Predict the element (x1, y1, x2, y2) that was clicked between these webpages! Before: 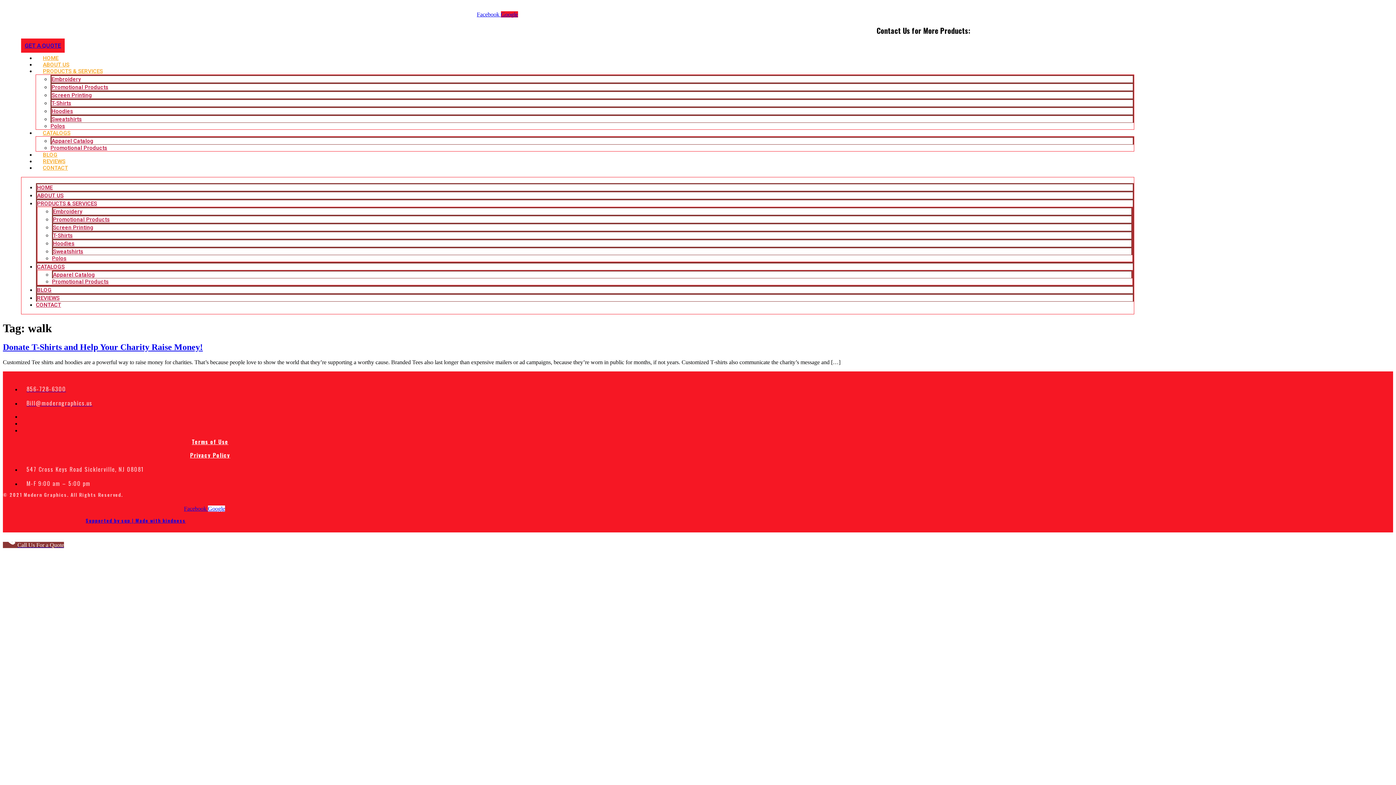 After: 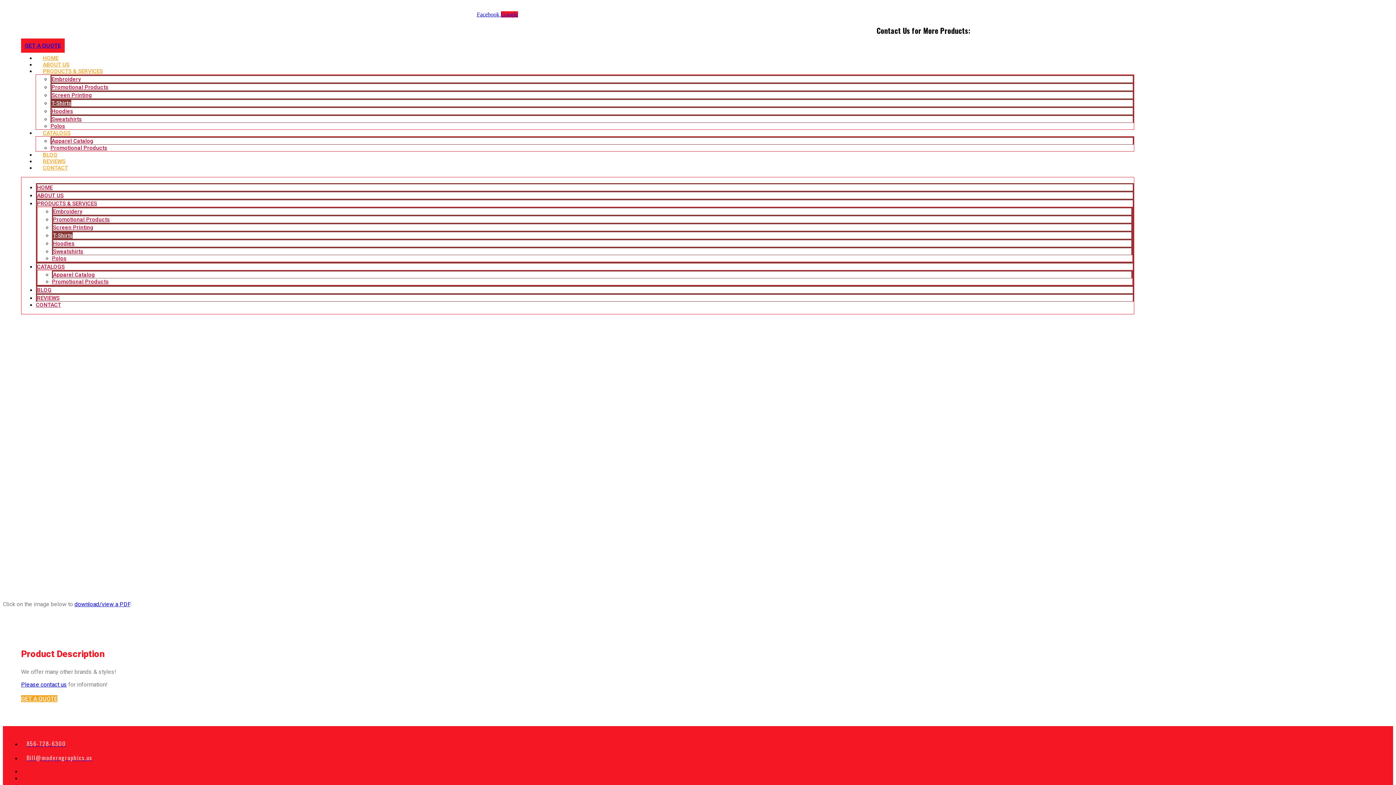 Action: label: T-Shirts bbox: (51, 99, 71, 106)